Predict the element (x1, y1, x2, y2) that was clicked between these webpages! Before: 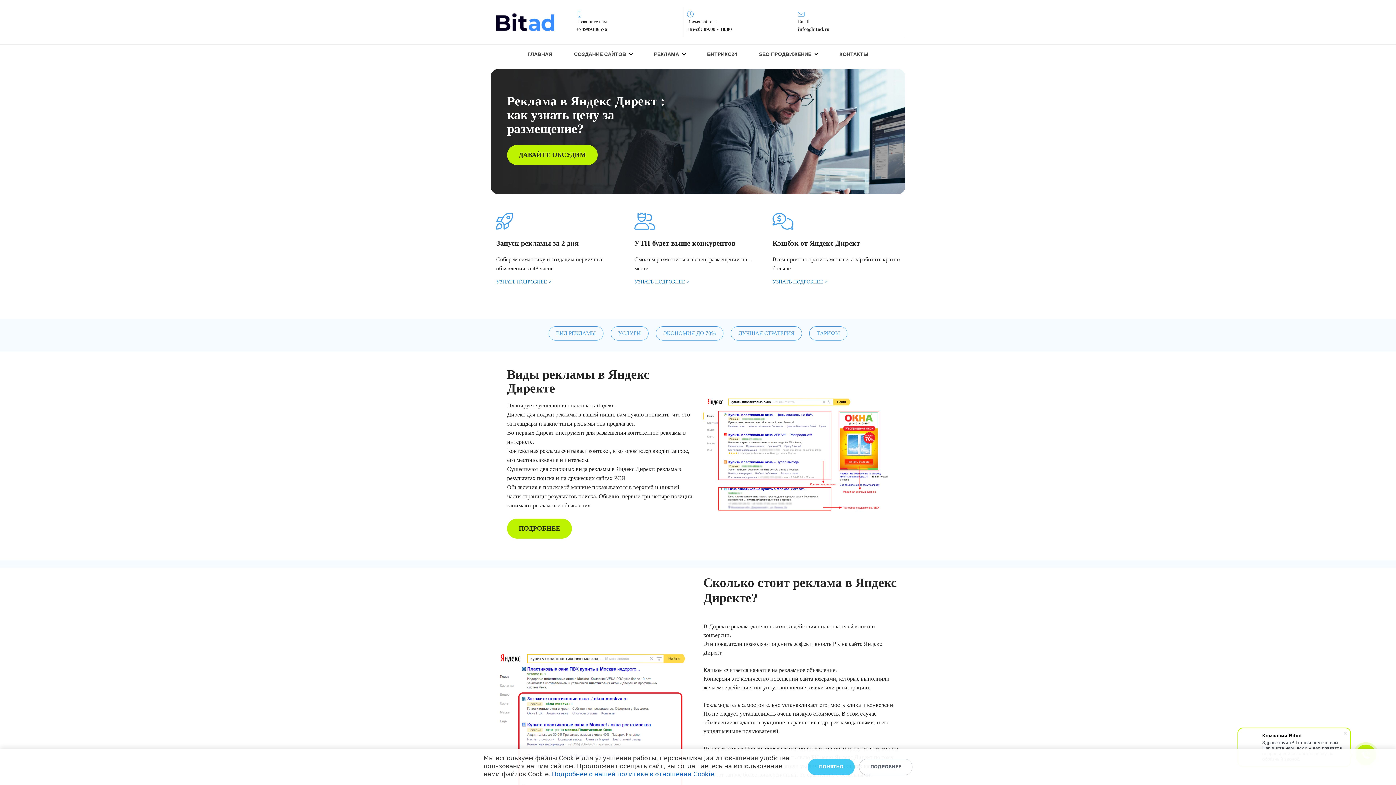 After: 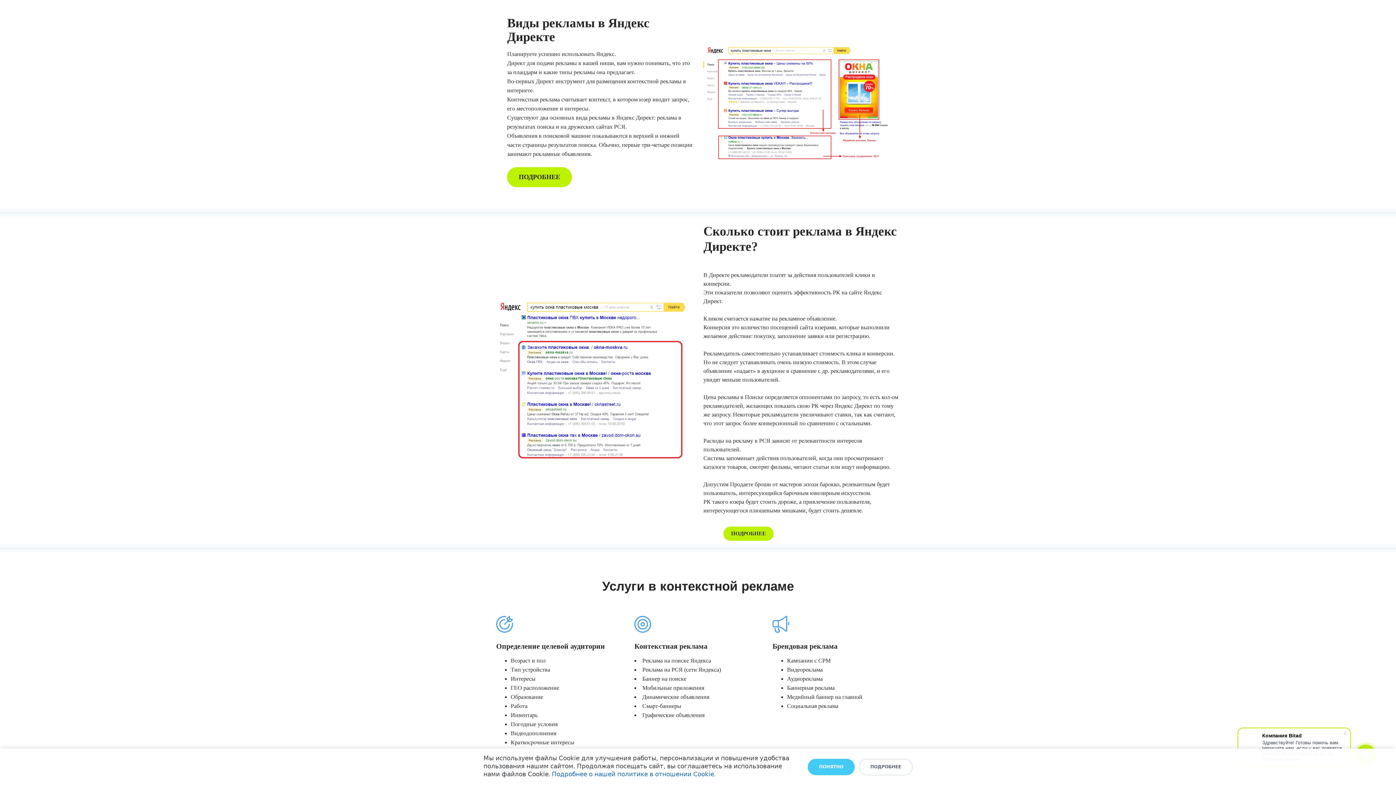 Action: bbox: (548, 326, 603, 340) label: ВИД РЕКЛАМЫ